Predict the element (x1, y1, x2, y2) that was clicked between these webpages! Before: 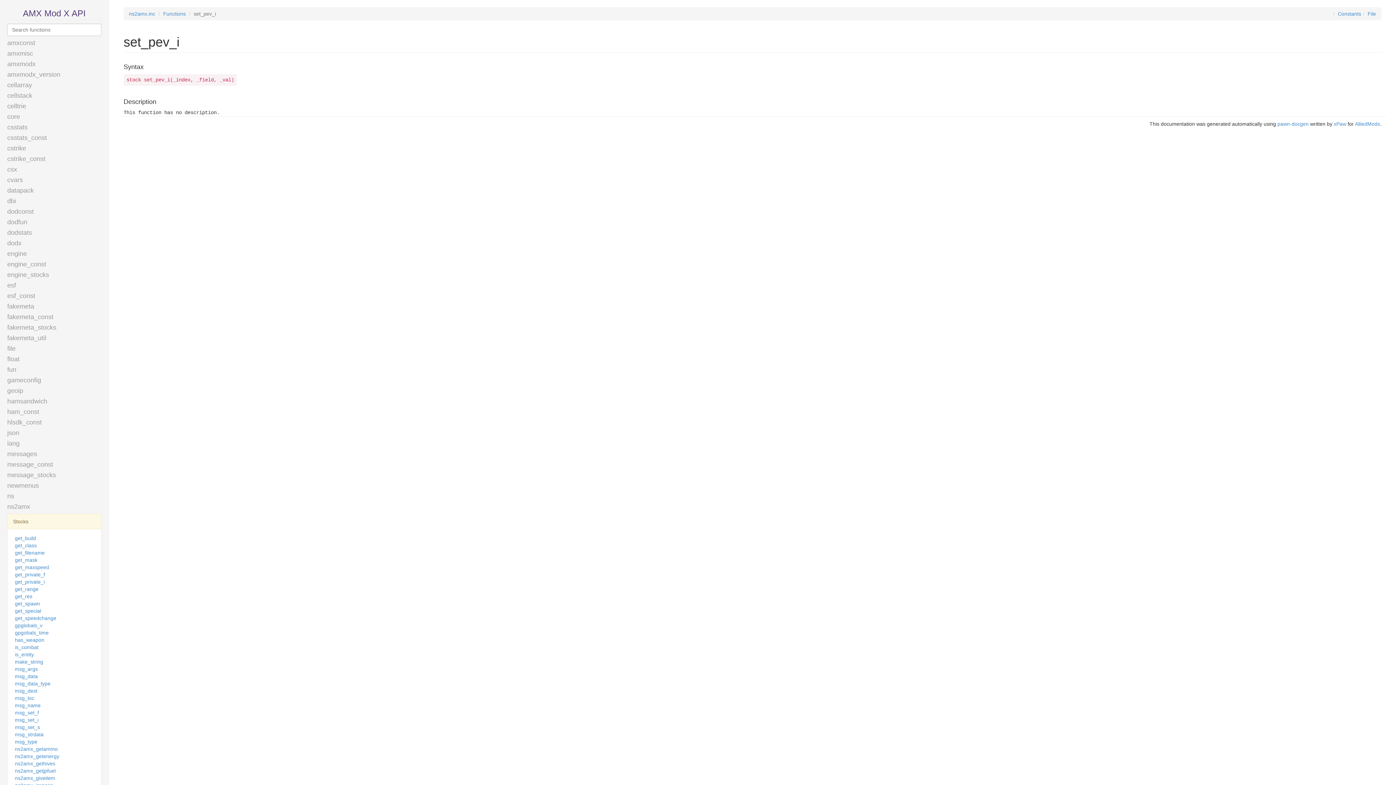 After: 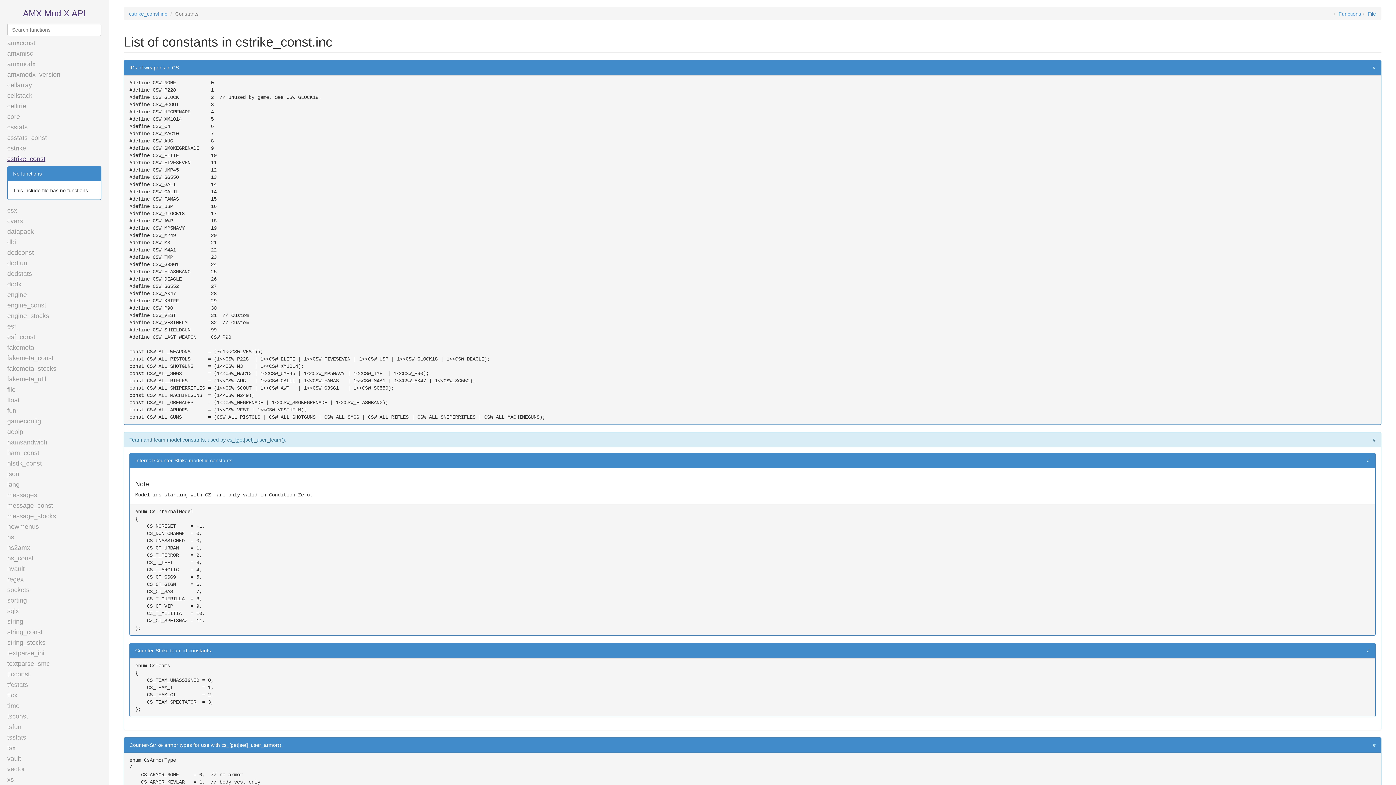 Action: label: cstrike_const bbox: (7, 155, 45, 162)